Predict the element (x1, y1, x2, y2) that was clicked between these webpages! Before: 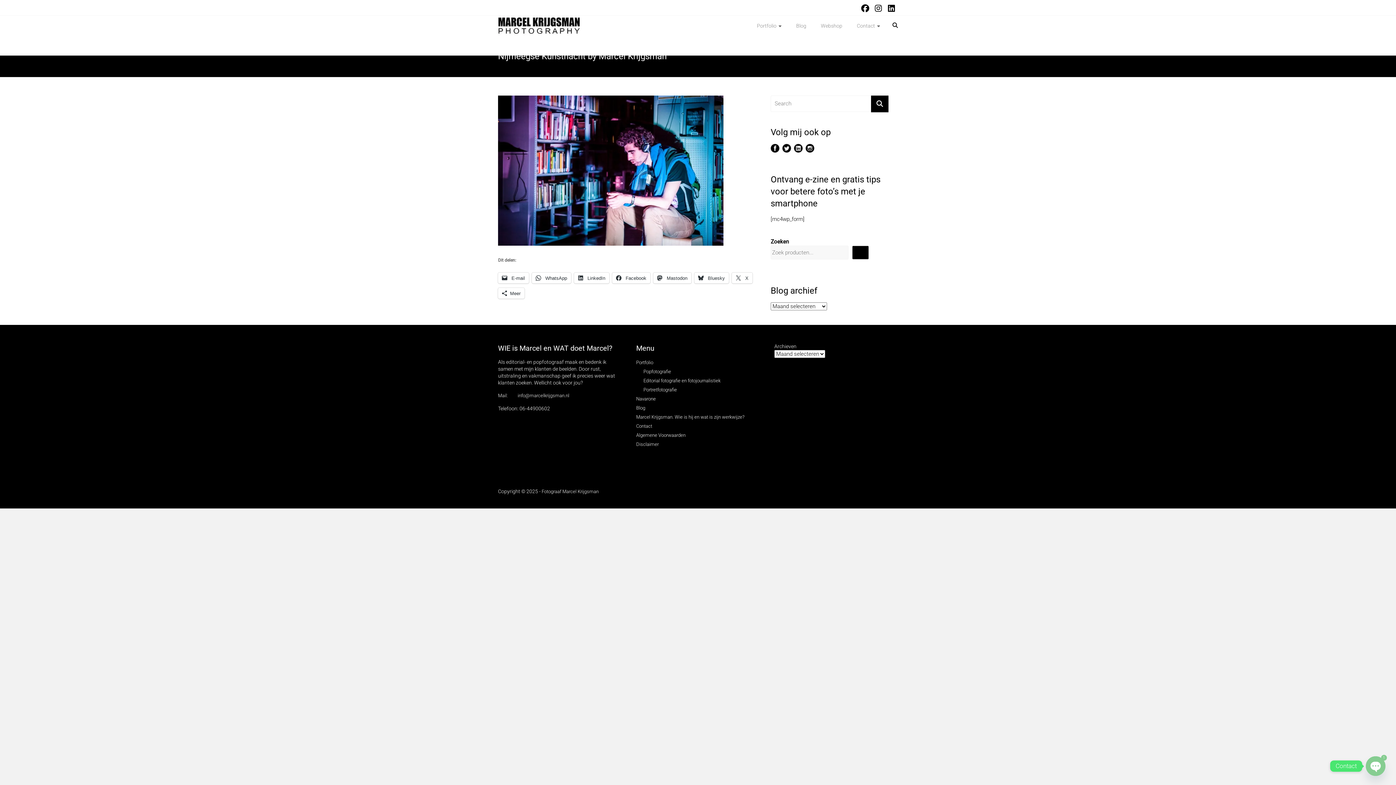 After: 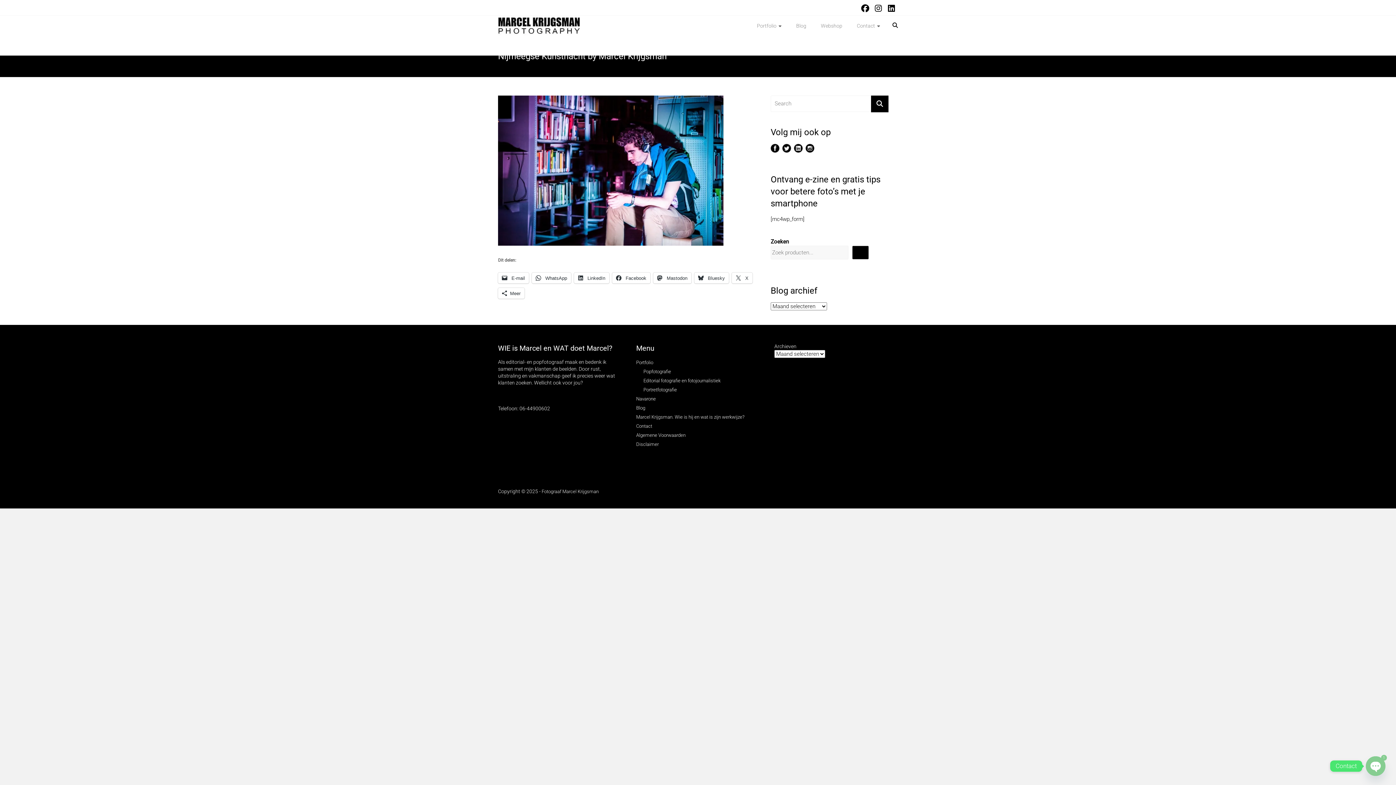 Action: bbox: (517, 392, 569, 398) label: info@marcelkrijgsman.nl